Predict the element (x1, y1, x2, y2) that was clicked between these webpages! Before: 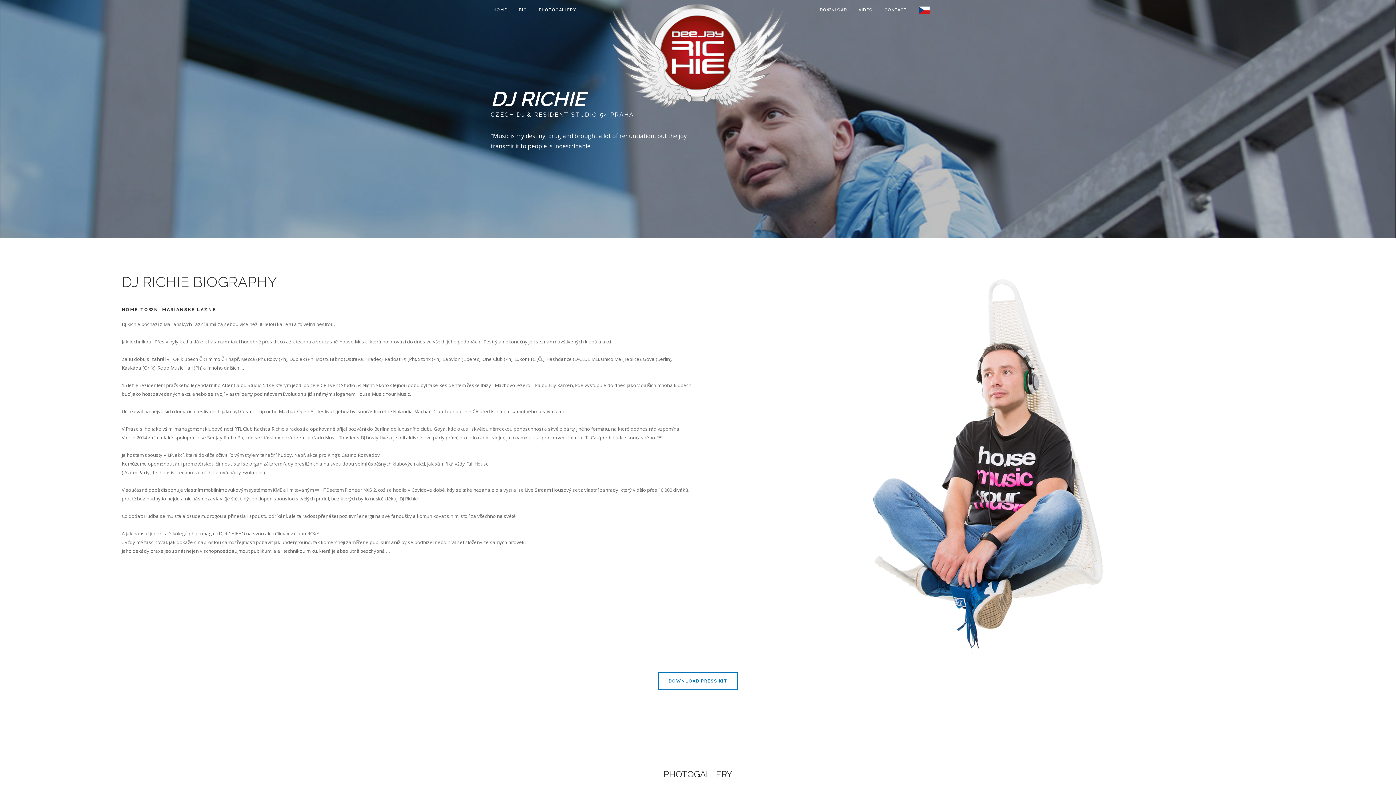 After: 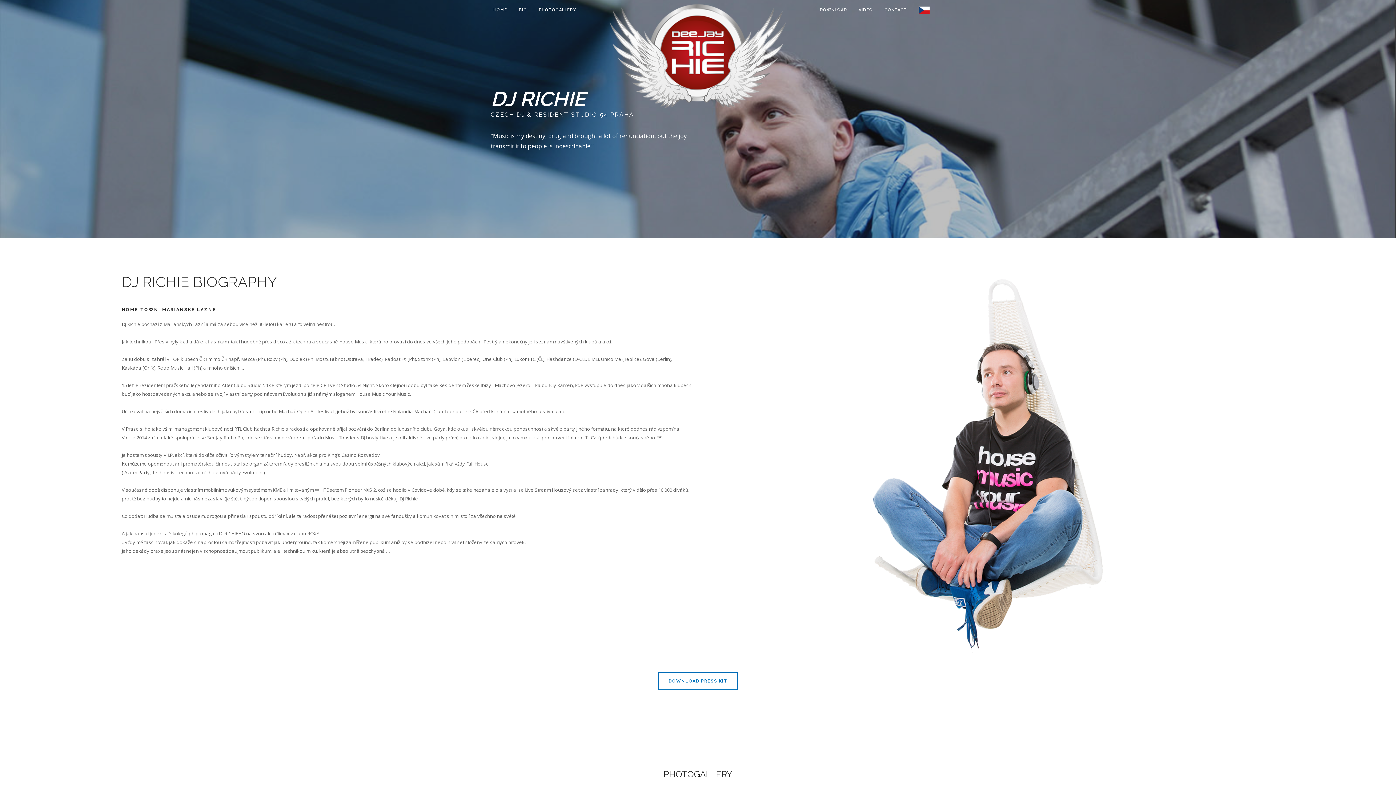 Action: bbox: (884, 0, 907, 20) label: CONTACT